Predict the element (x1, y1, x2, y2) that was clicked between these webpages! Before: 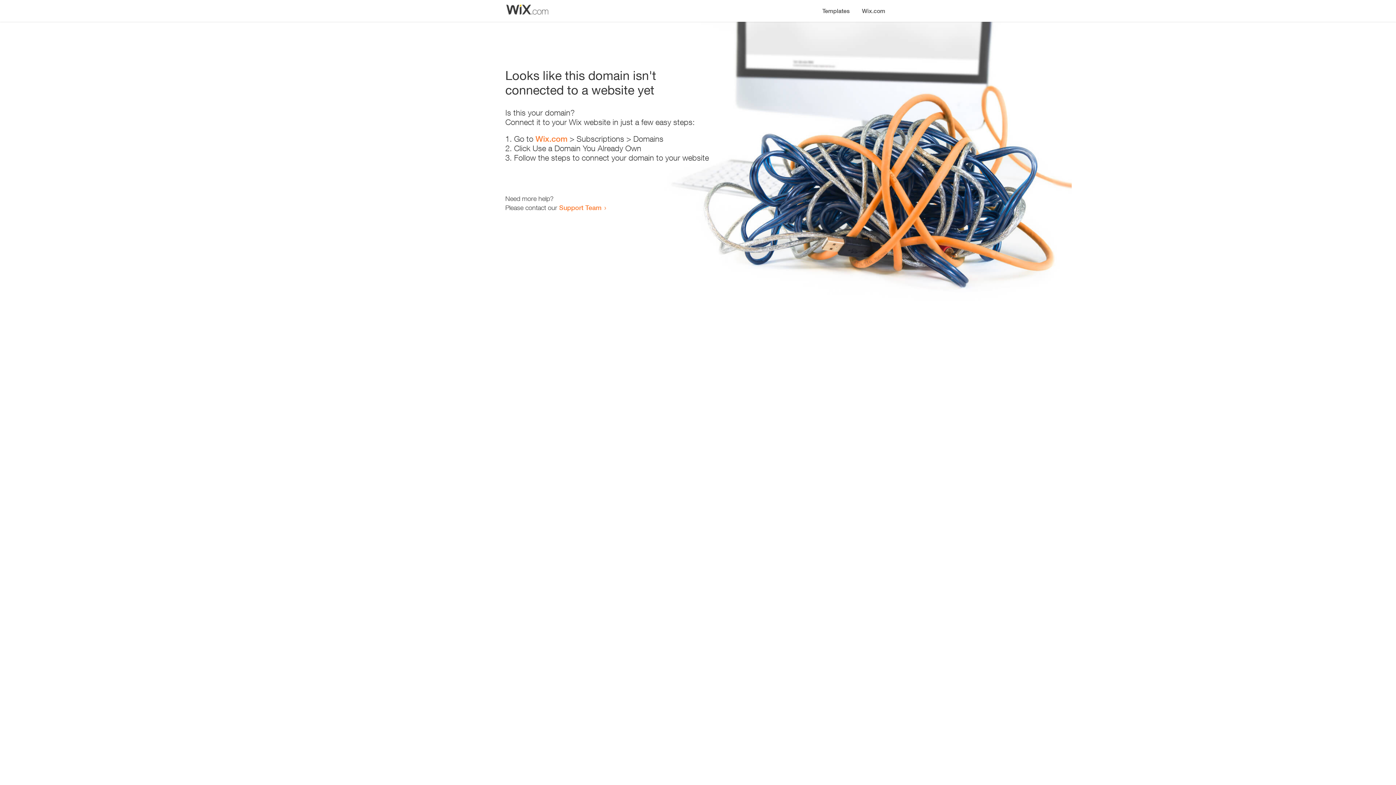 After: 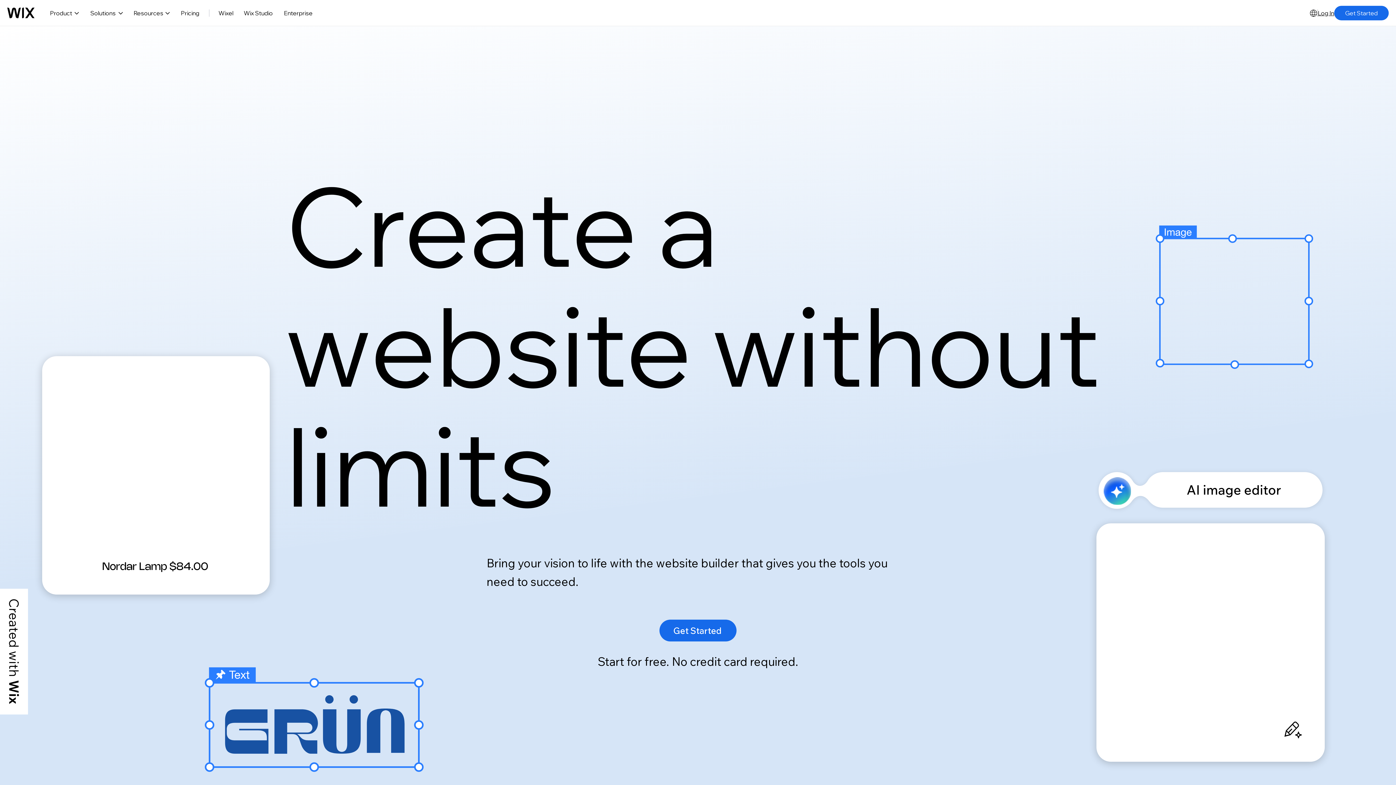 Action: label: Wix.com bbox: (535, 134, 567, 143)